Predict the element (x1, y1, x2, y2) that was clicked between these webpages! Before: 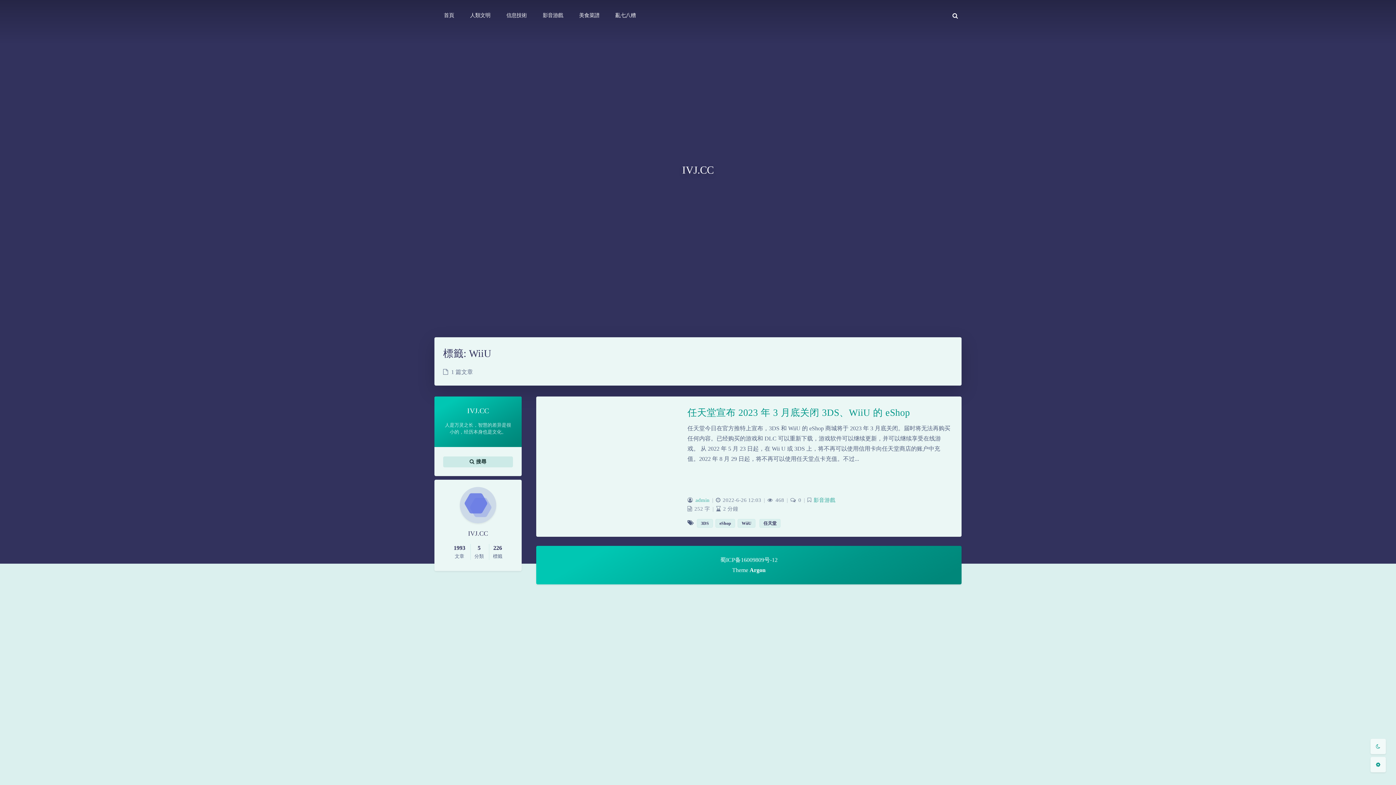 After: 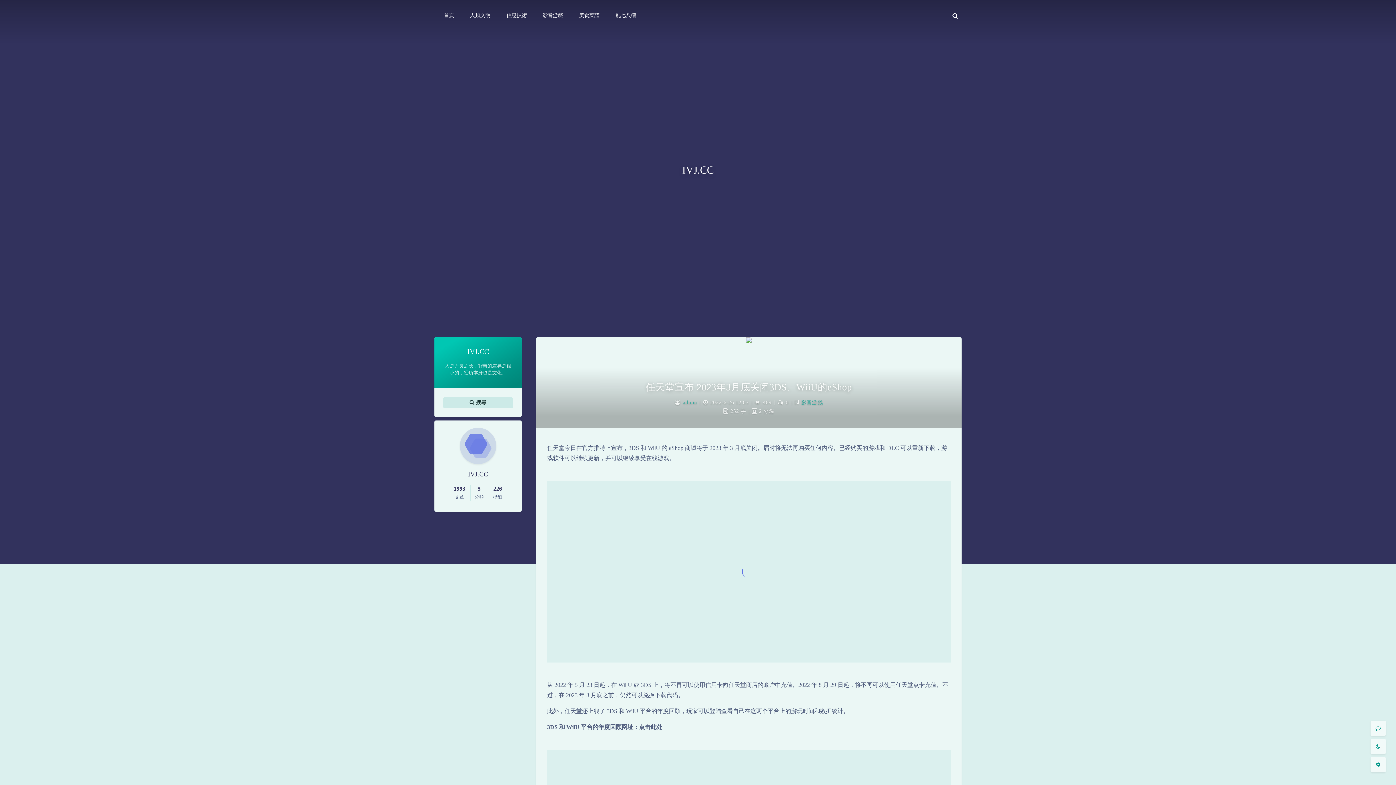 Action: bbox: (687, 405, 910, 419) label: 任天堂宣布 2023 年 3 月底关闭 3DS、WiiU 的 eShop